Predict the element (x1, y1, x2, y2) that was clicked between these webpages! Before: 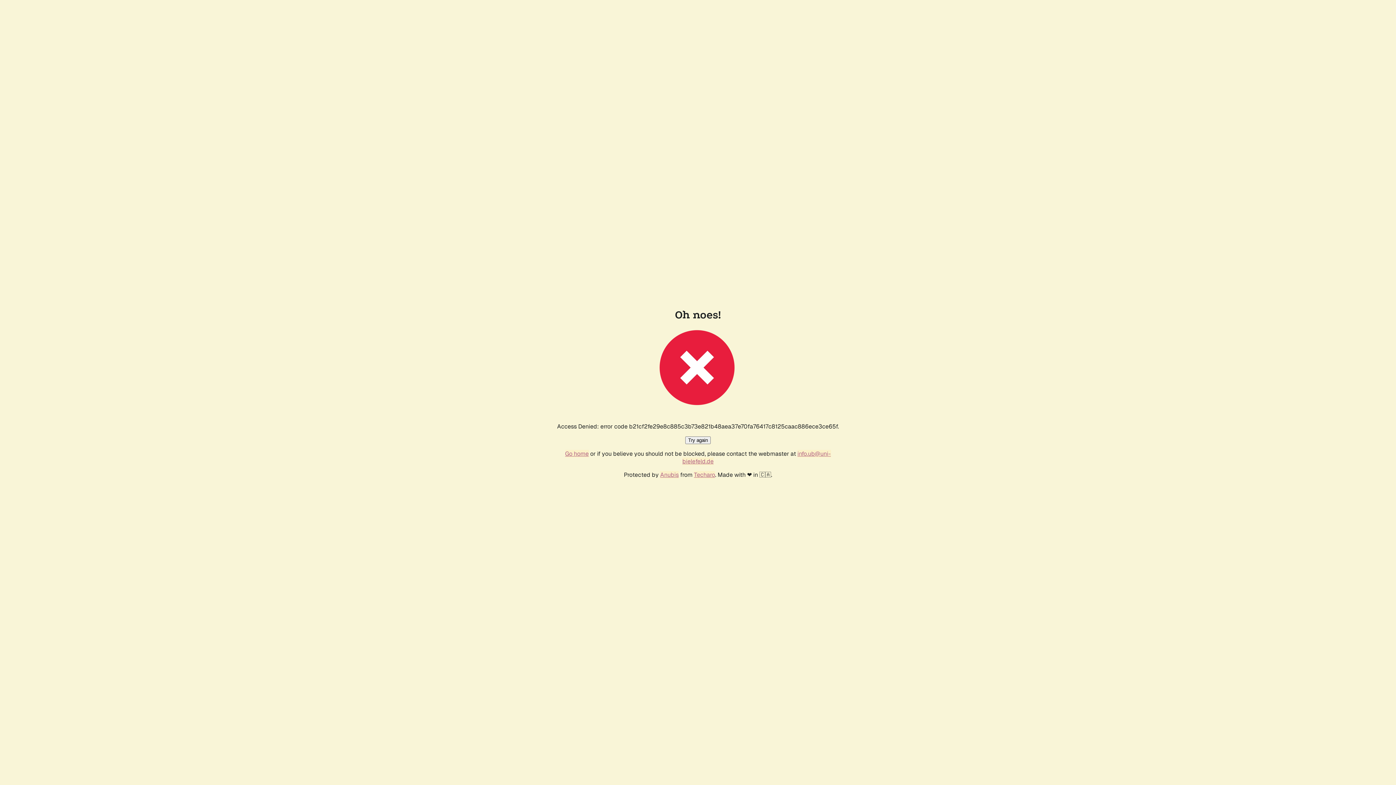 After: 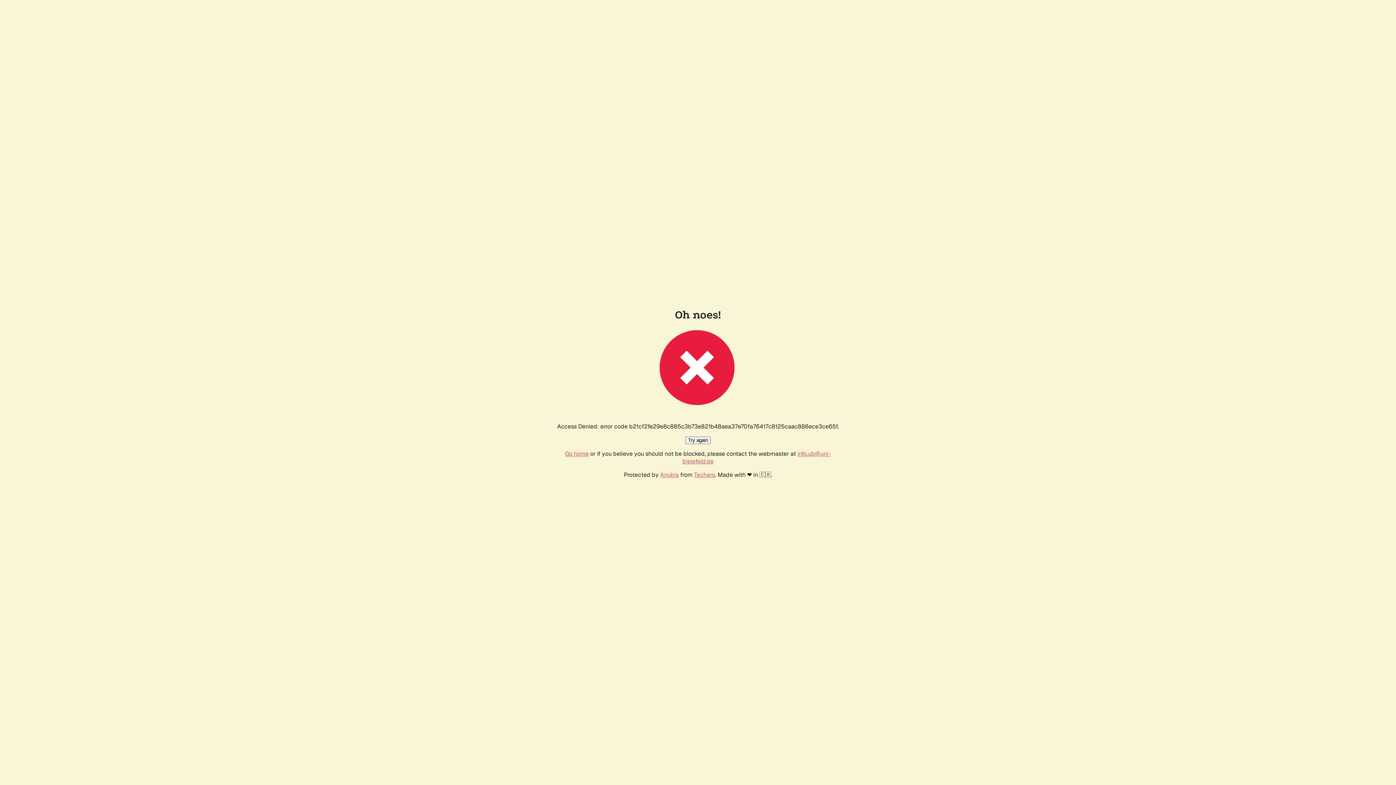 Action: label: Go home bbox: (565, 450, 588, 457)